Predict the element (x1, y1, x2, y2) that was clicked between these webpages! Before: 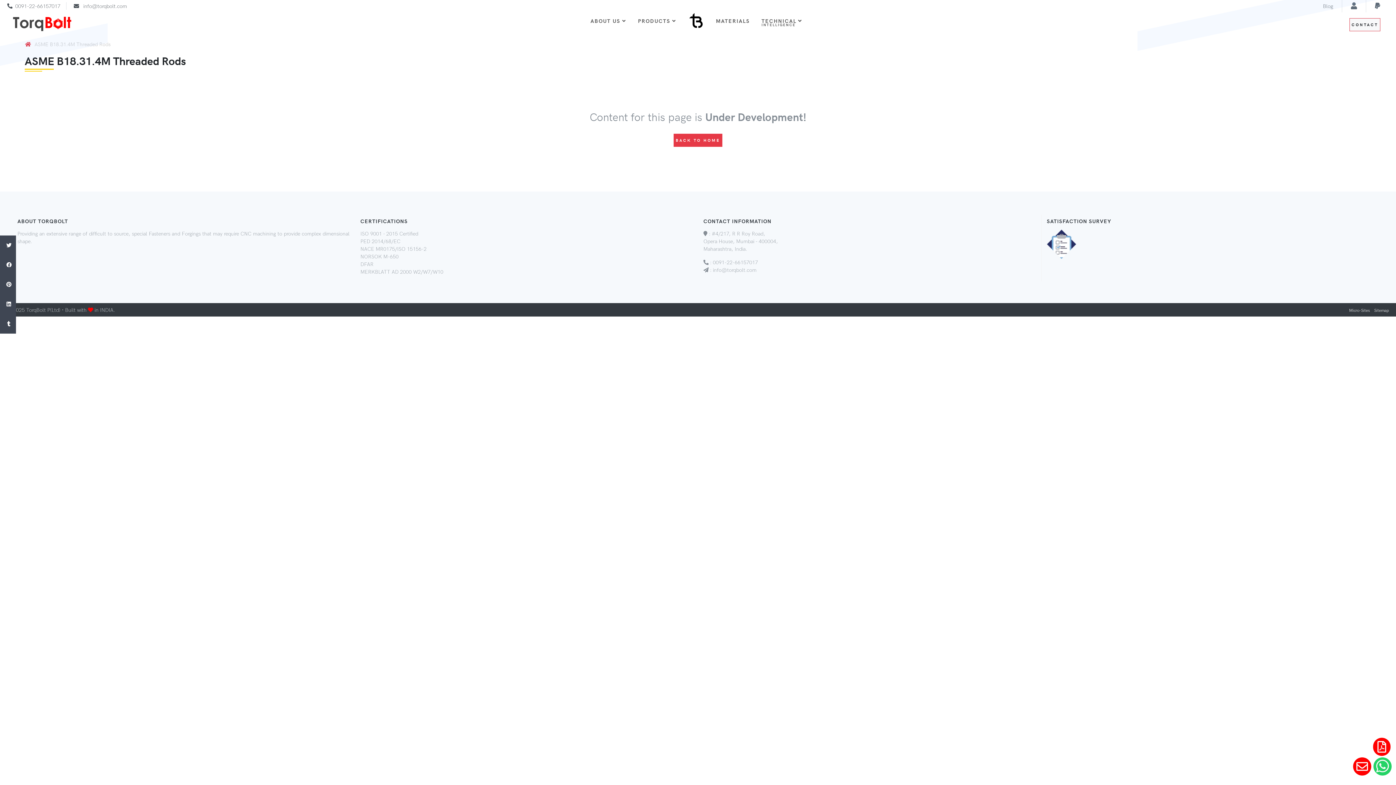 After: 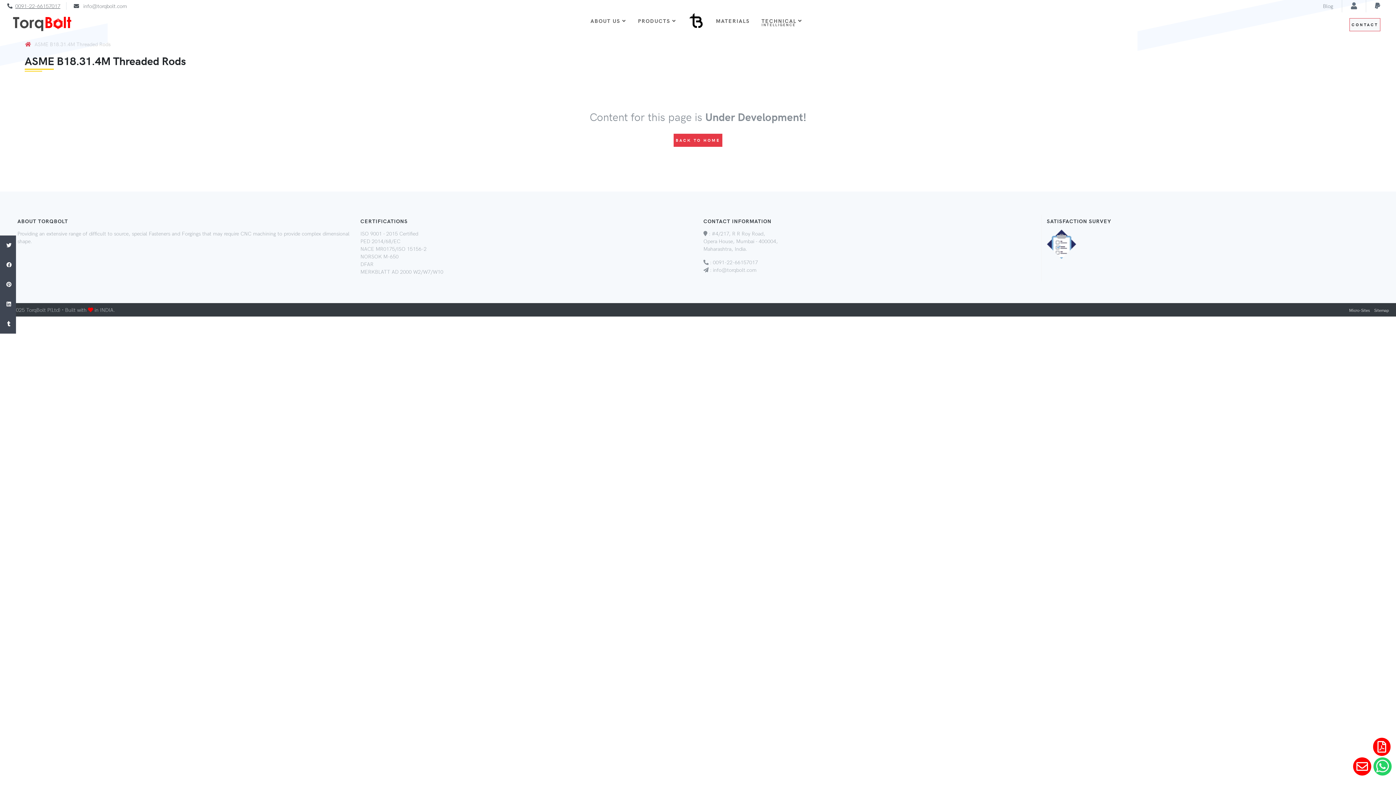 Action: label: 0091-22-66157017 bbox: (15, 2, 60, 9)